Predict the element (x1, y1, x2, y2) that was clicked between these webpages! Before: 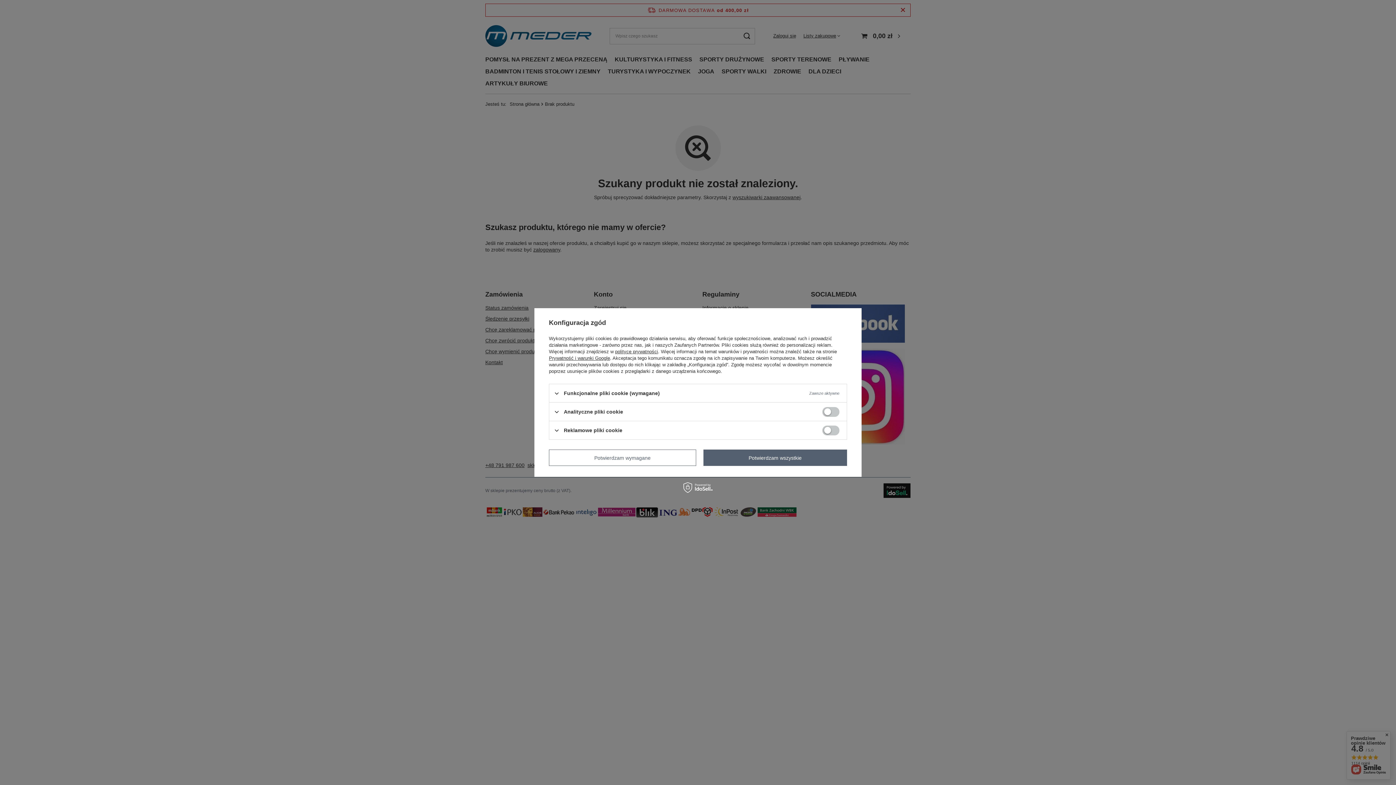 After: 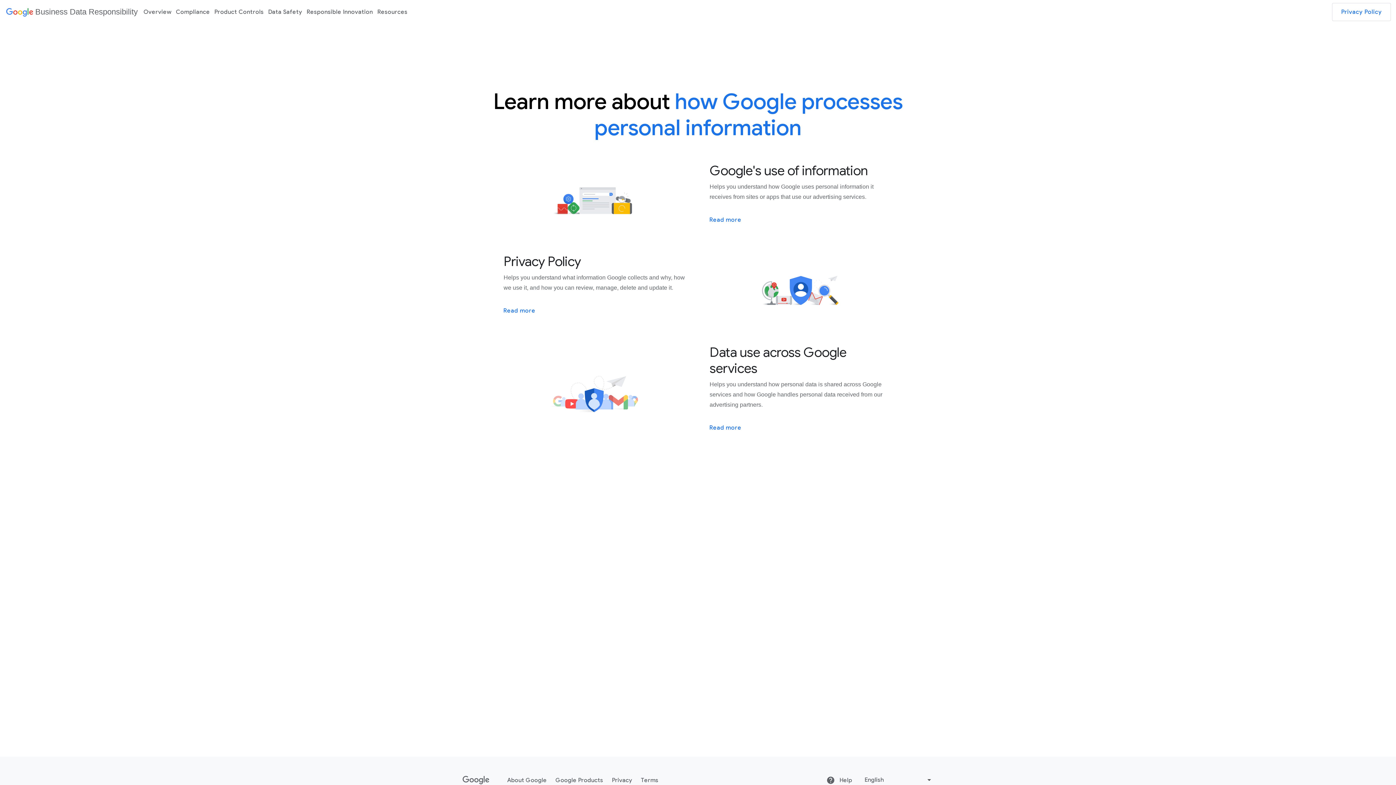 Action: bbox: (549, 355, 610, 361) label: Prywatność i warunki Google